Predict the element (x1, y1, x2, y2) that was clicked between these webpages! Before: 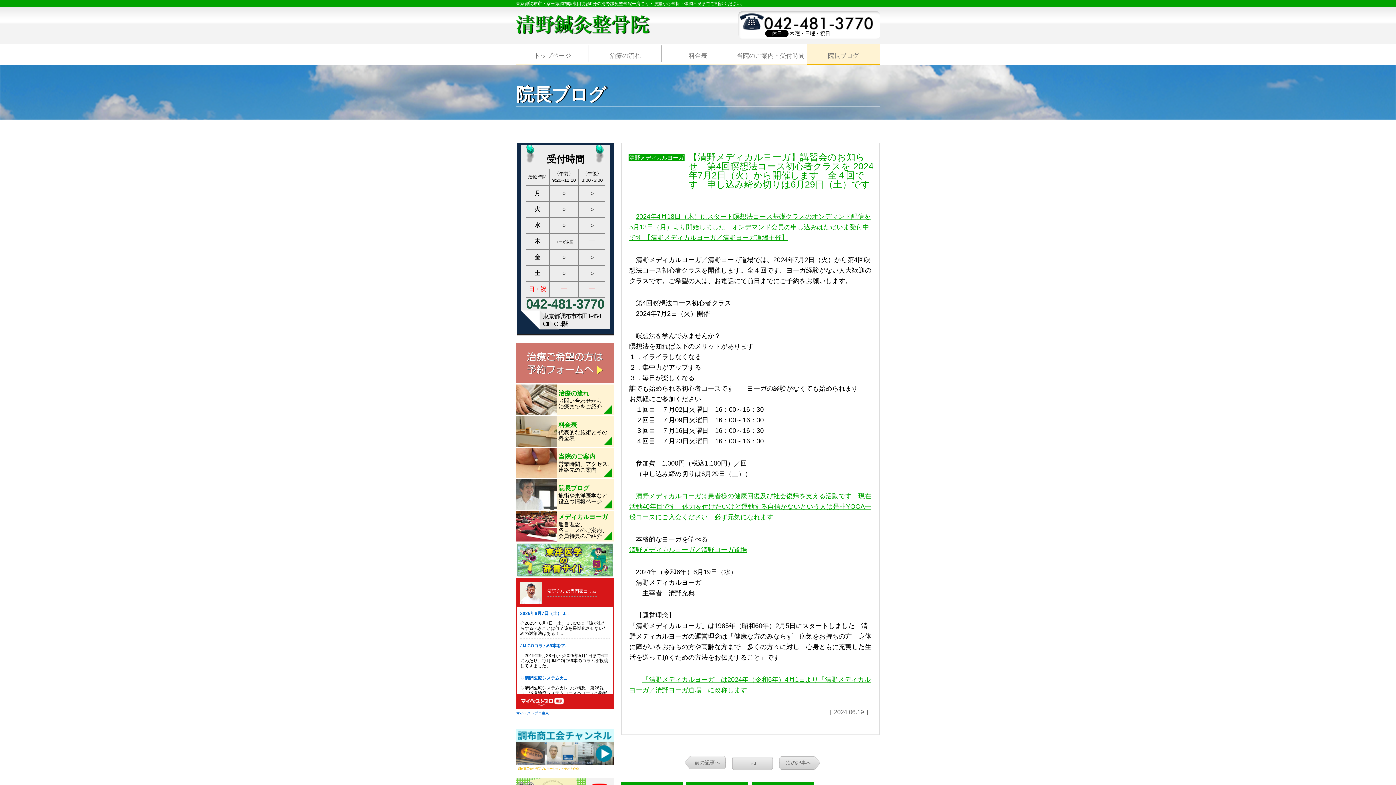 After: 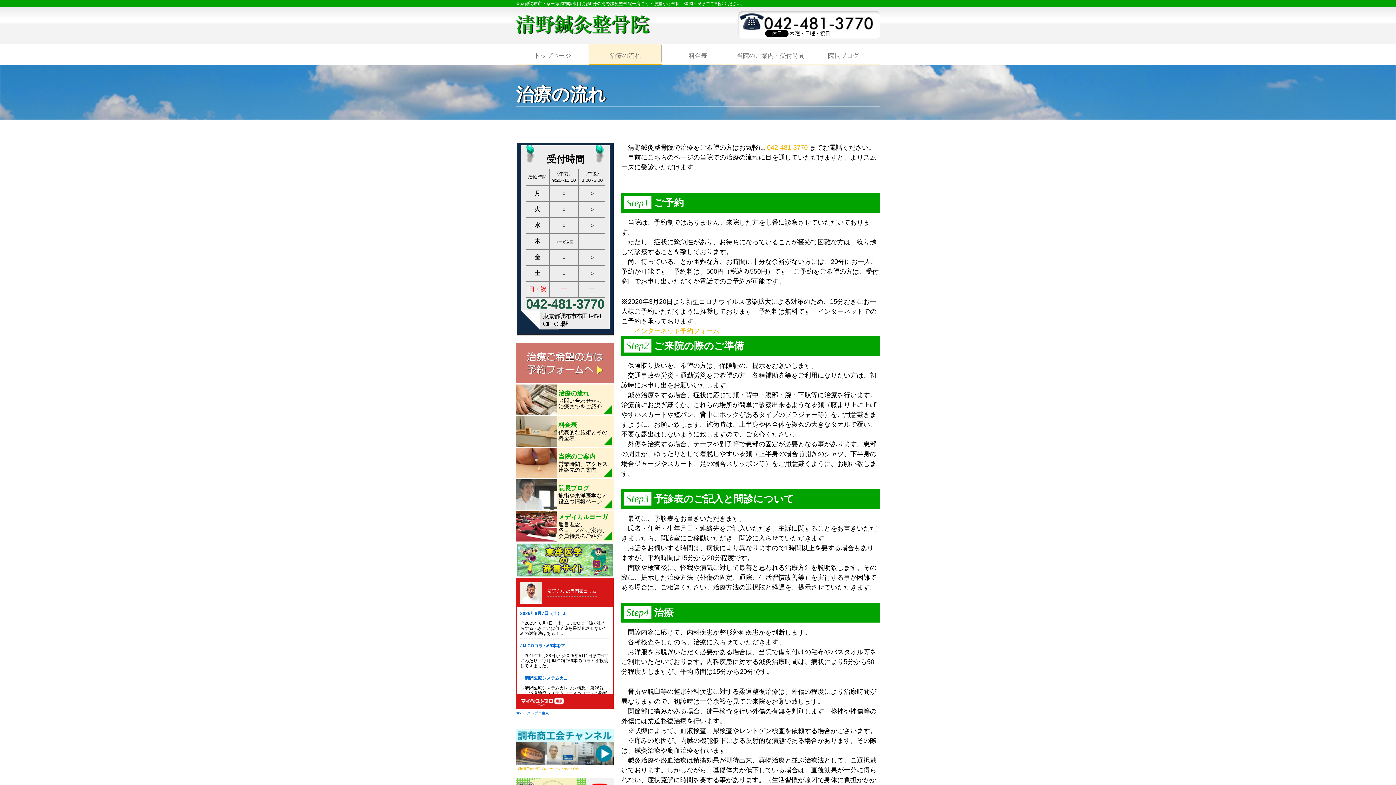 Action: label: 	
治療の流れ
お問い合わせから
治療までをご紹介 bbox: (516, 384, 613, 415)